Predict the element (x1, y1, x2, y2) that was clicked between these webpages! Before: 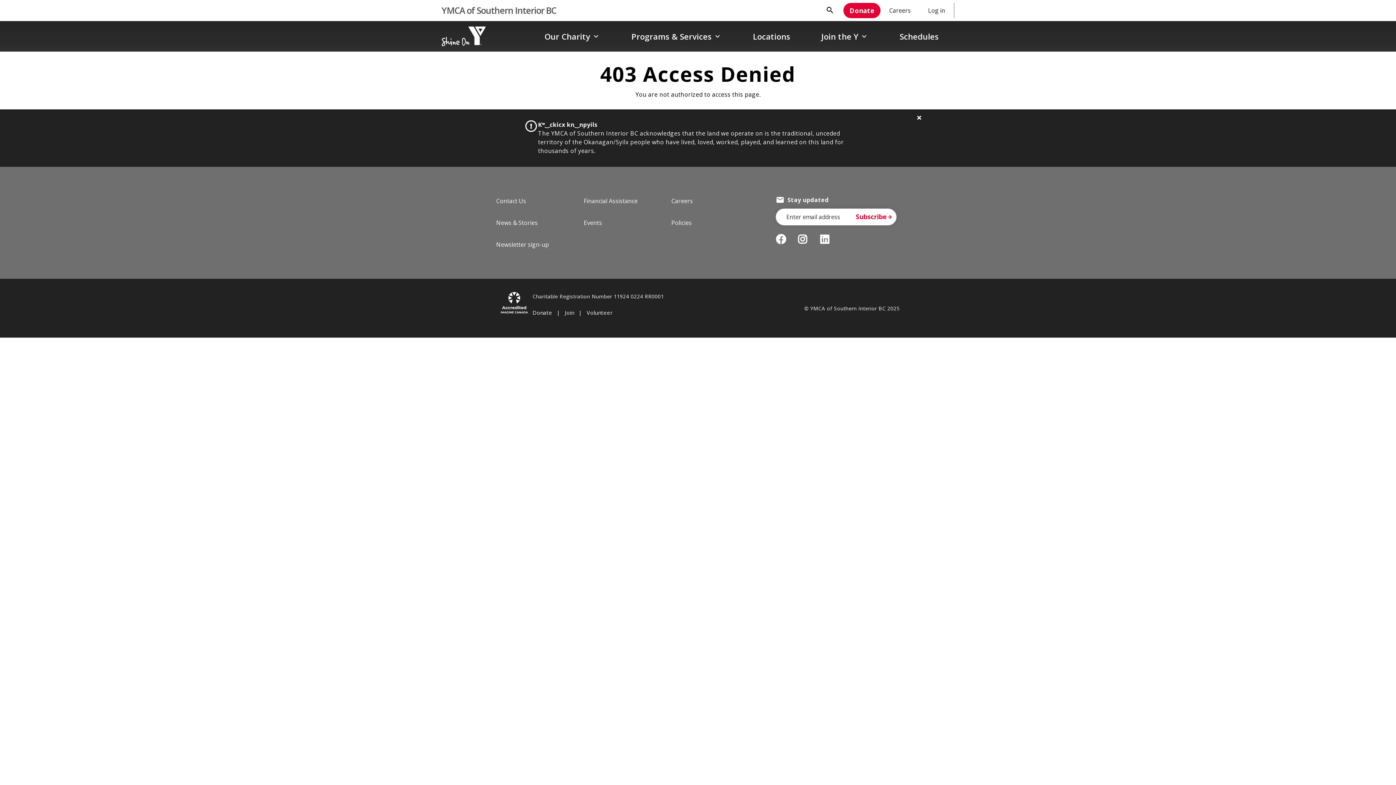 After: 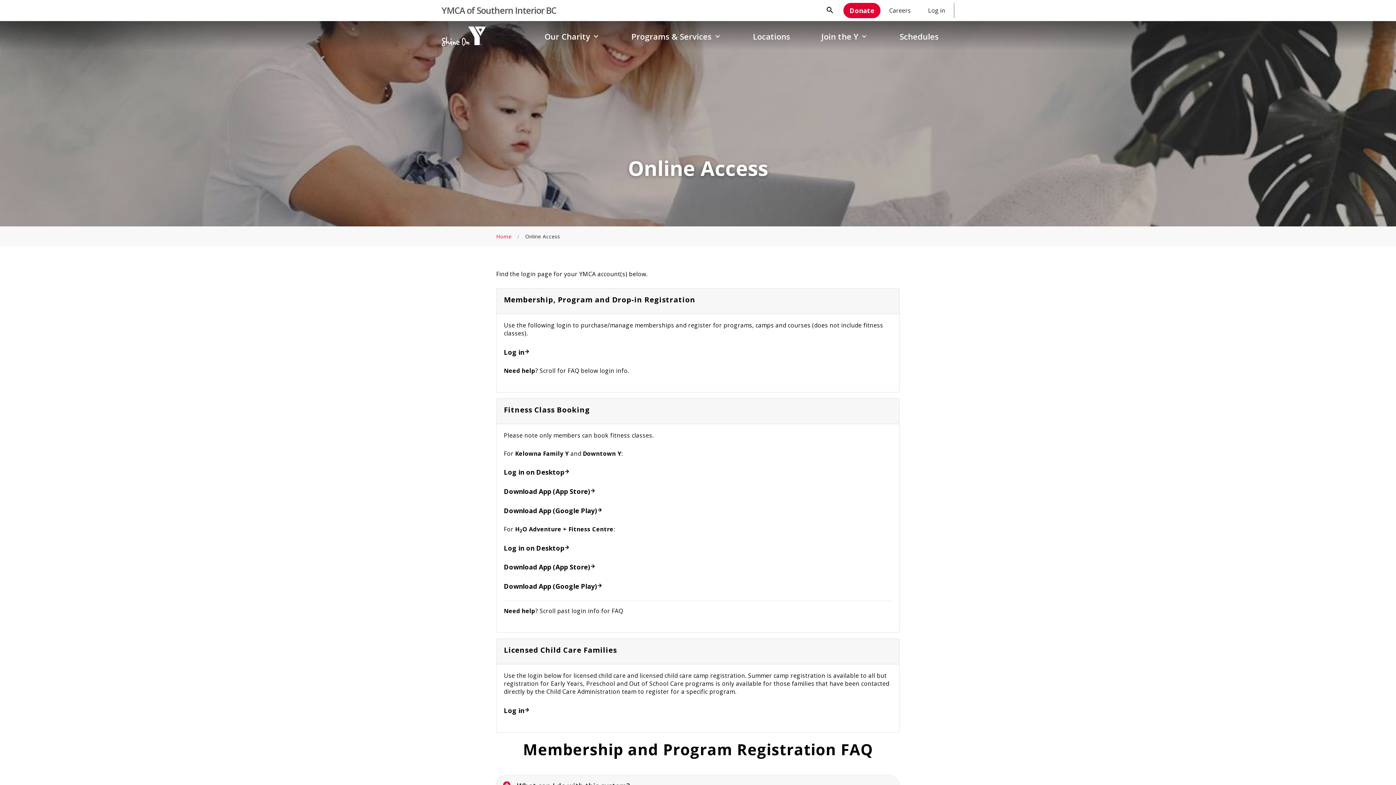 Action: bbox: (919, 3, 954, 17) label: Log in